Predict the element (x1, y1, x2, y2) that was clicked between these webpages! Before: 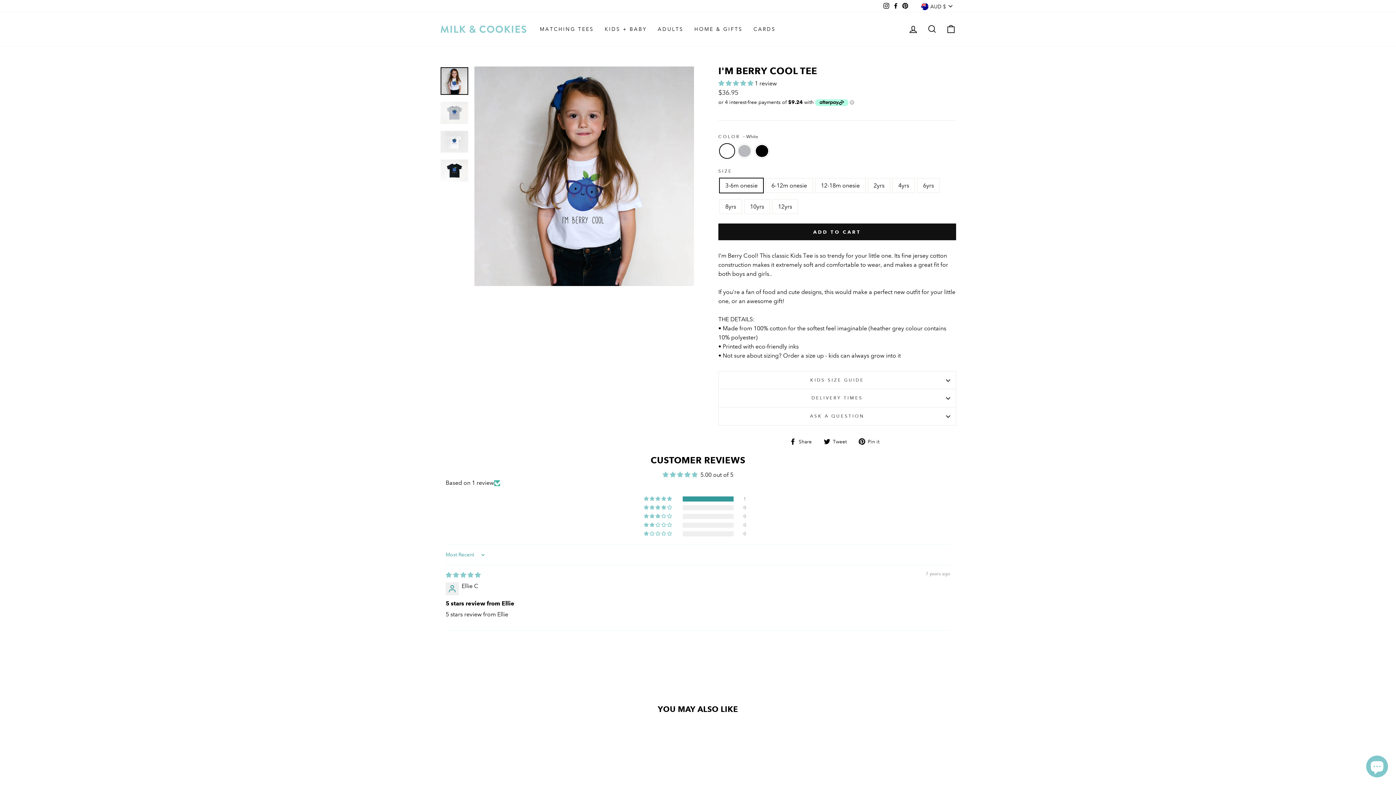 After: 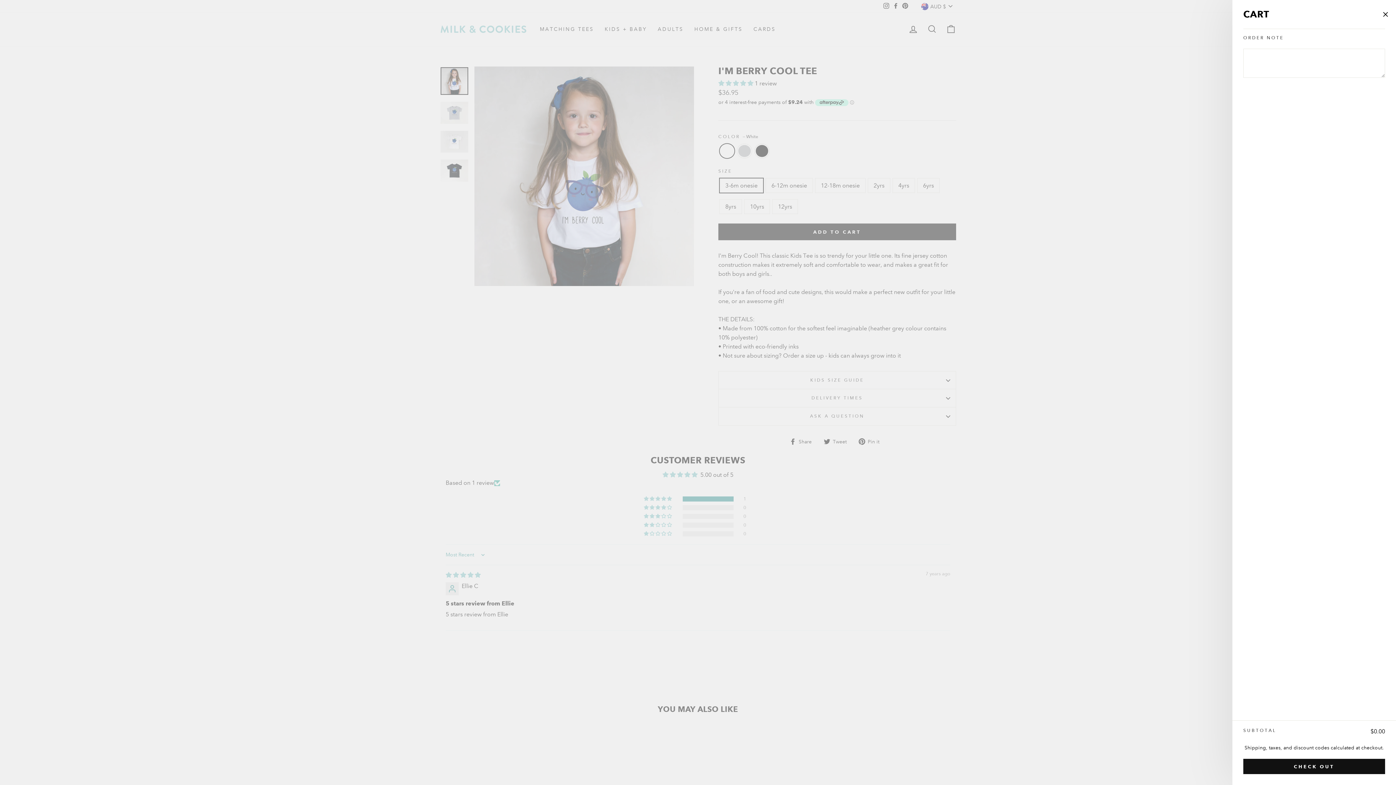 Action: bbox: (941, 21, 960, 37) label: CART